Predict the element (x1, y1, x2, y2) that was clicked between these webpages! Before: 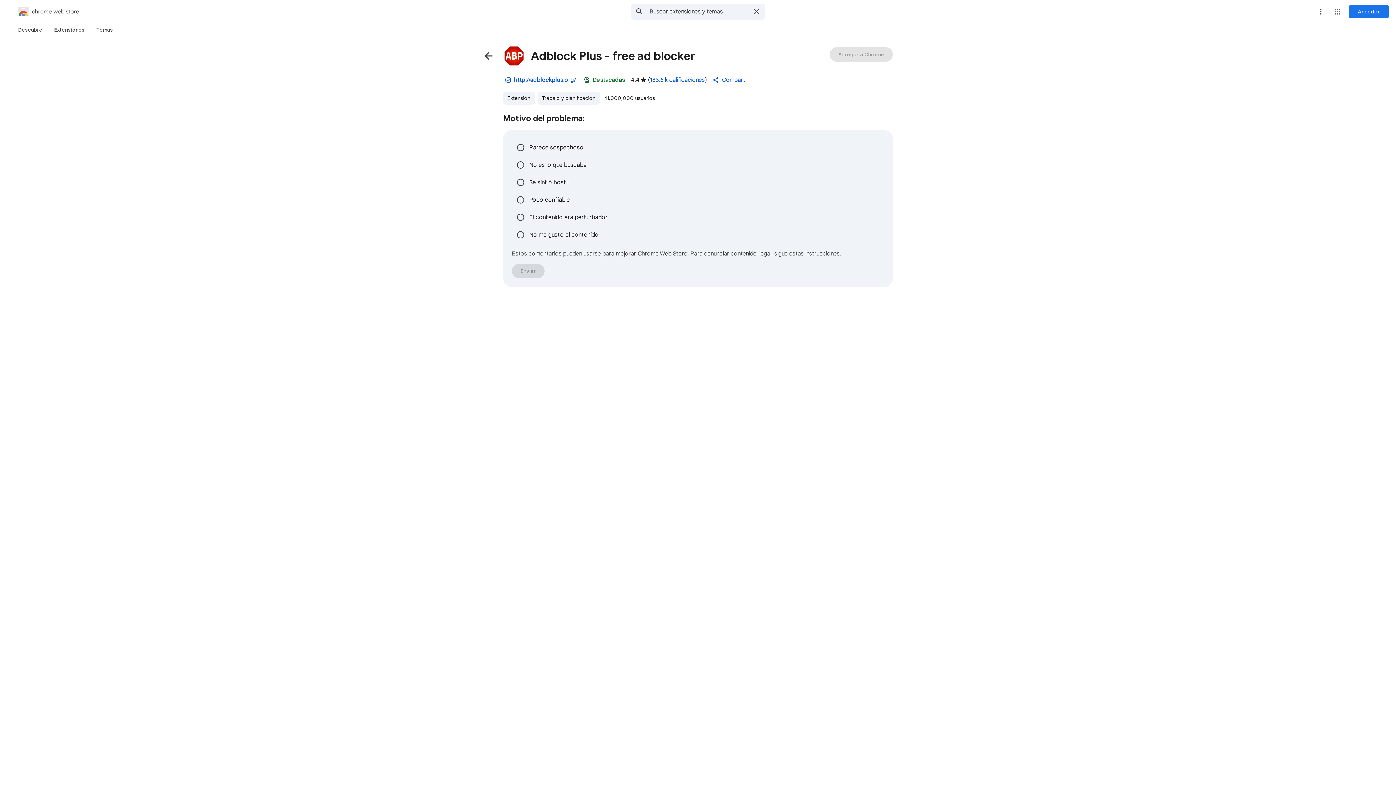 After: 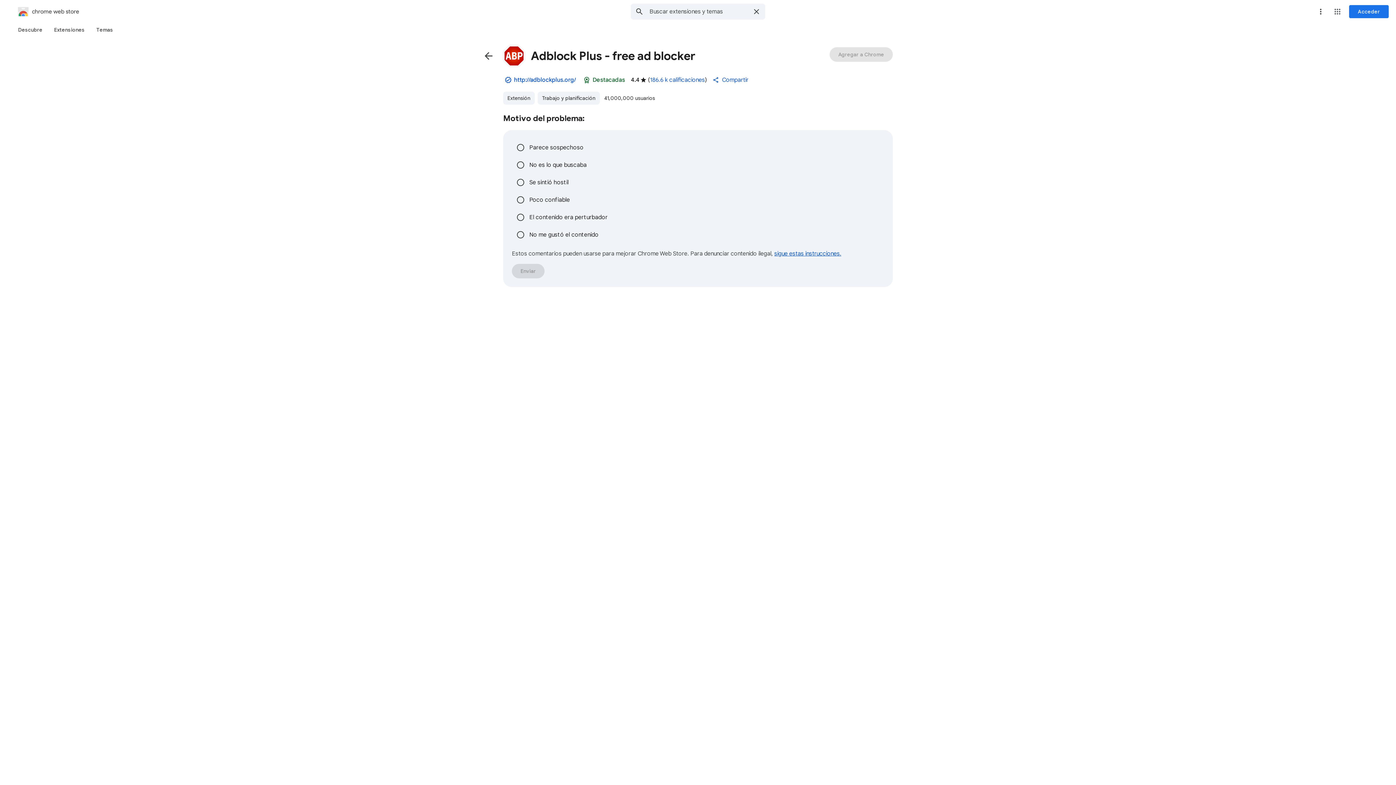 Action: bbox: (774, 250, 841, 257) label: sigue estas instrucciones.